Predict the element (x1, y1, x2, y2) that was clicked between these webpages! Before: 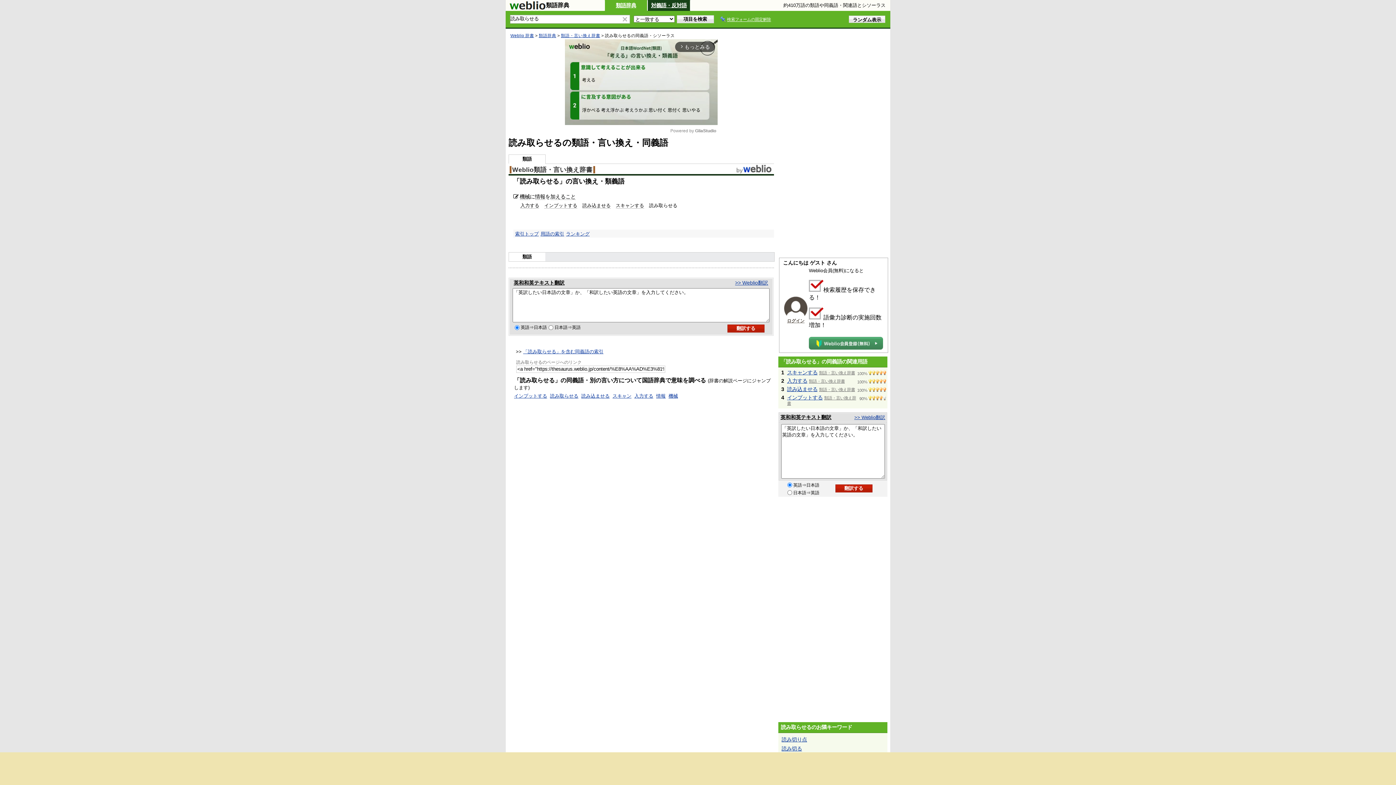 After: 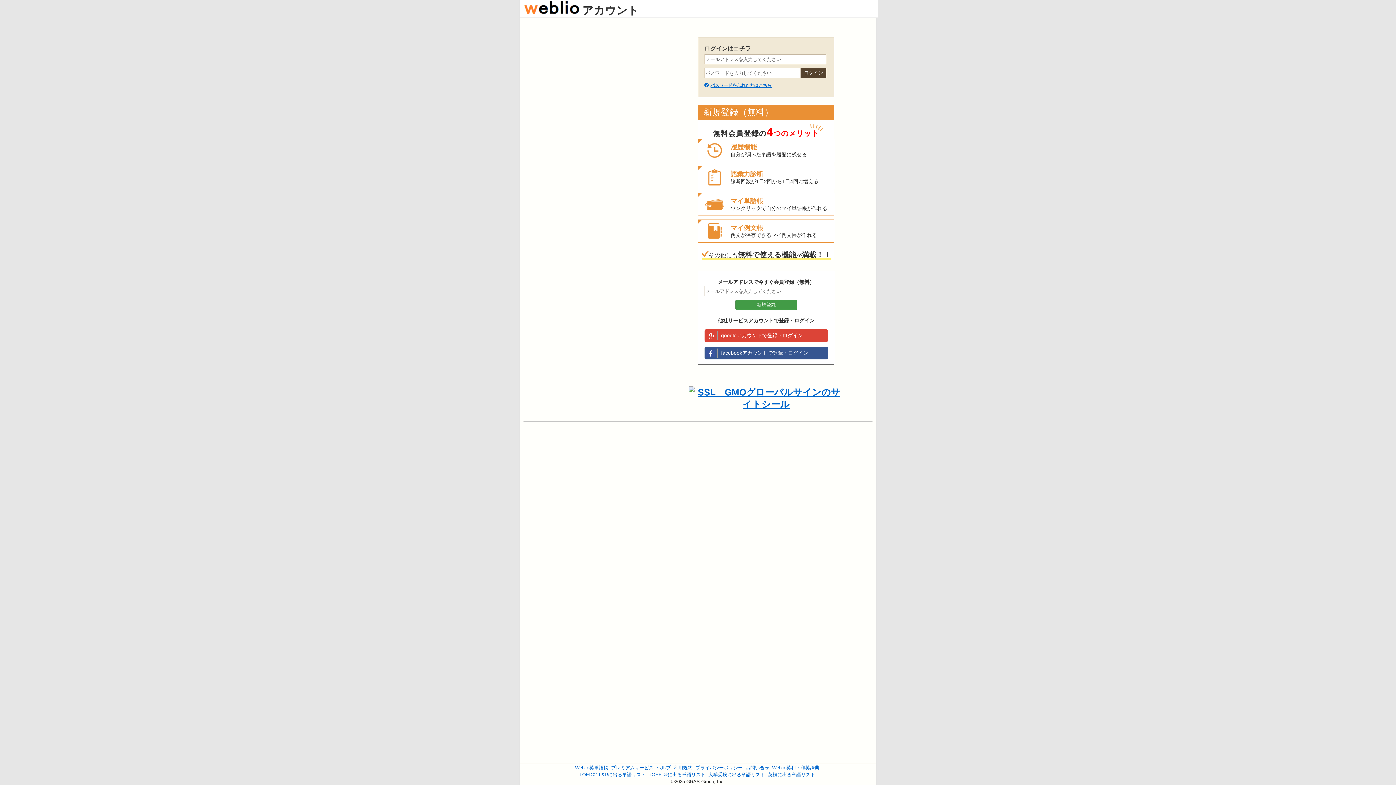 Action: bbox: (784, 313, 807, 319)